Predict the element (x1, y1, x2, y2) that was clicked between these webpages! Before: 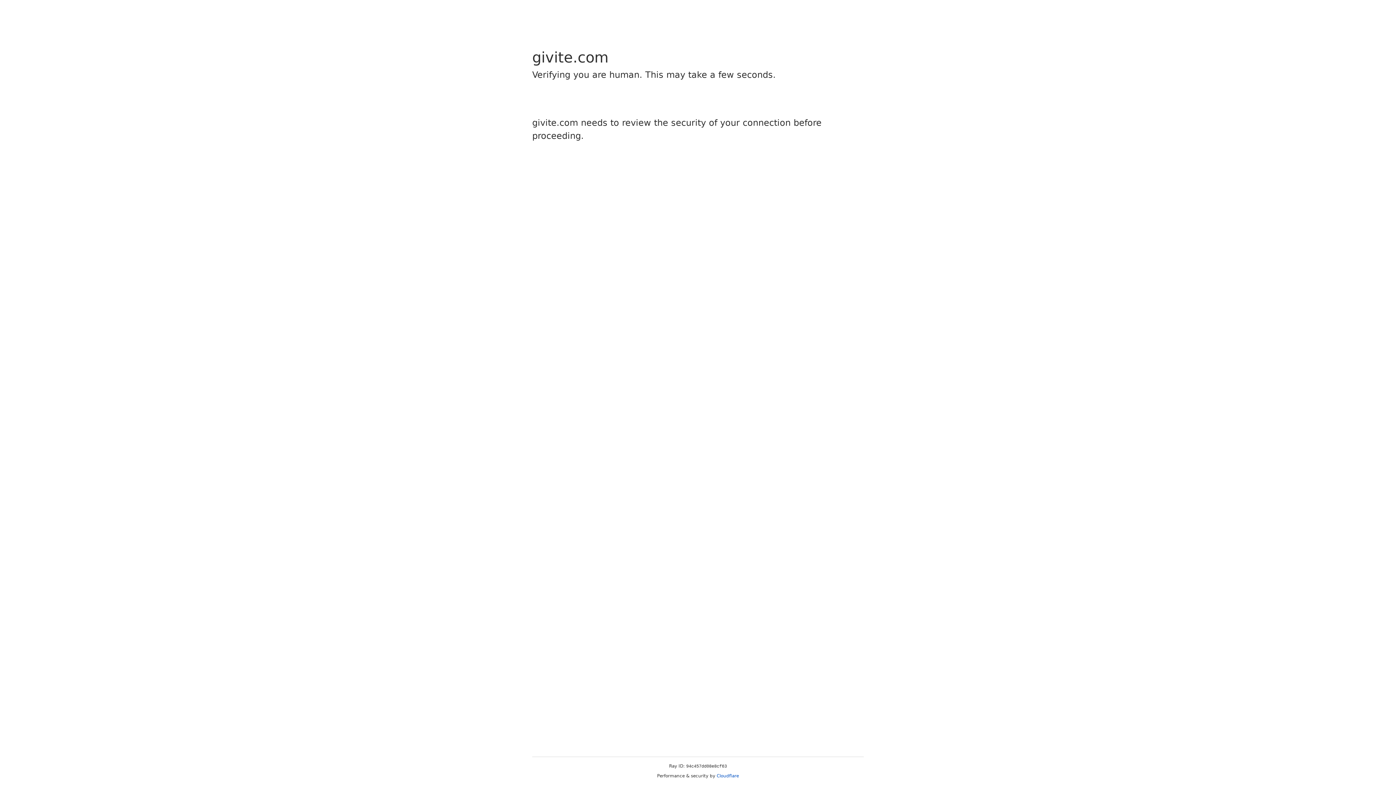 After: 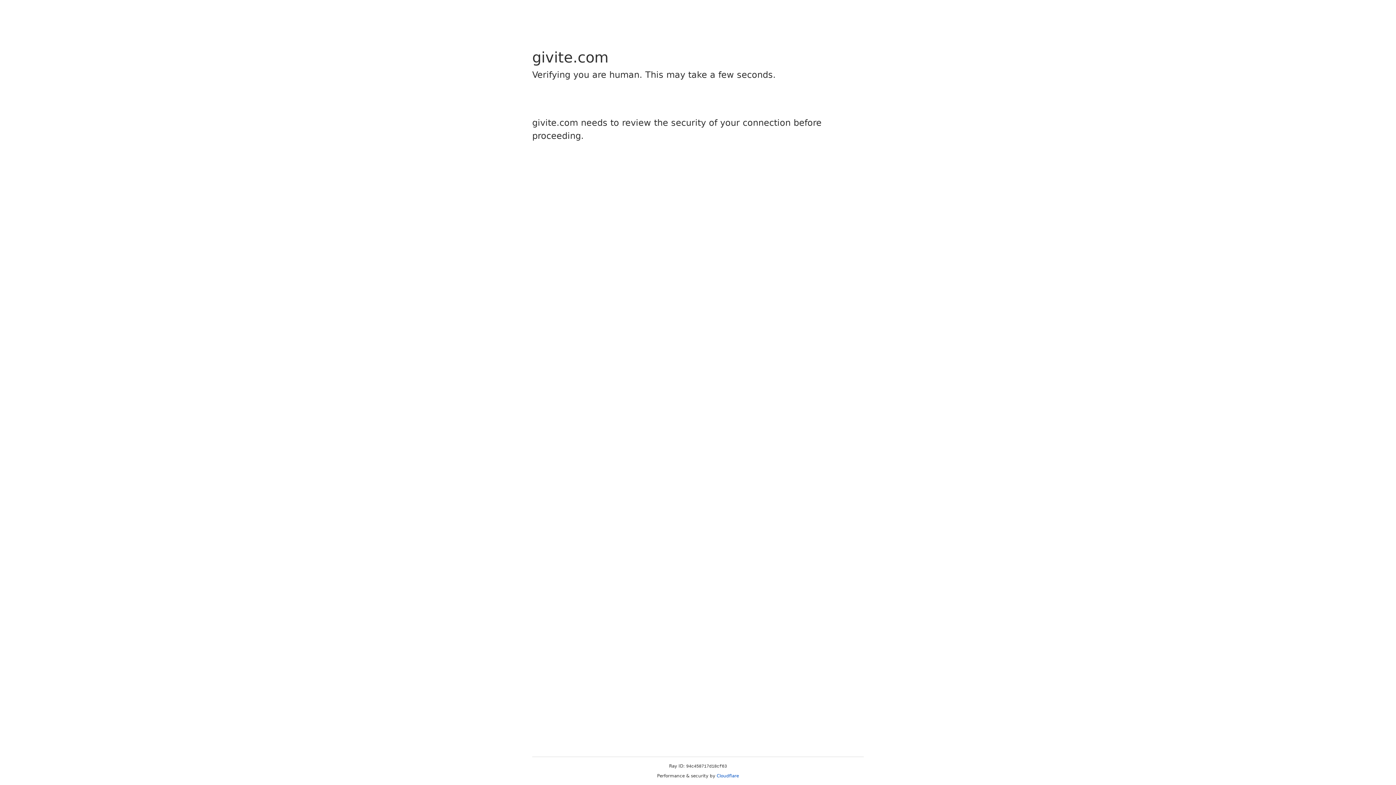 Action: label: Cloudflare bbox: (716, 773, 739, 778)